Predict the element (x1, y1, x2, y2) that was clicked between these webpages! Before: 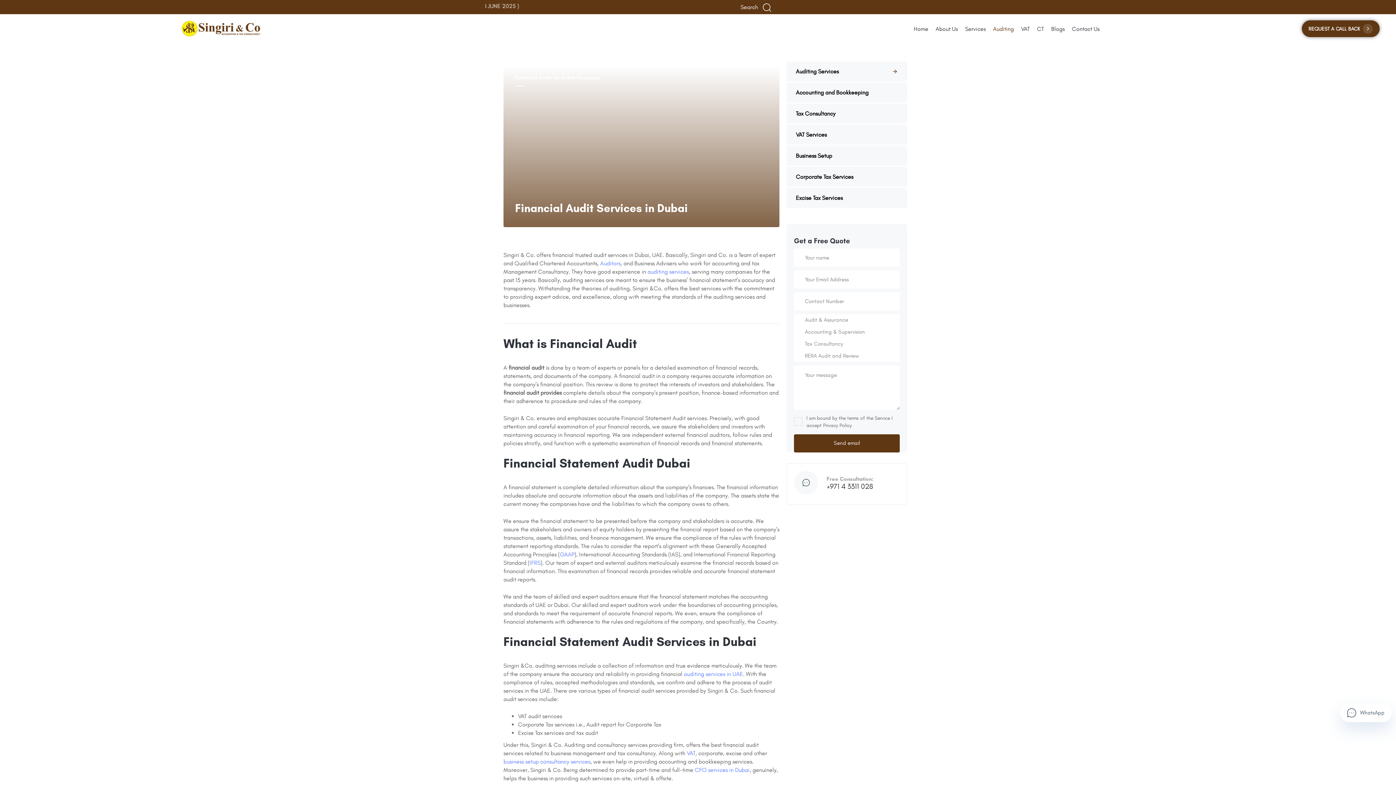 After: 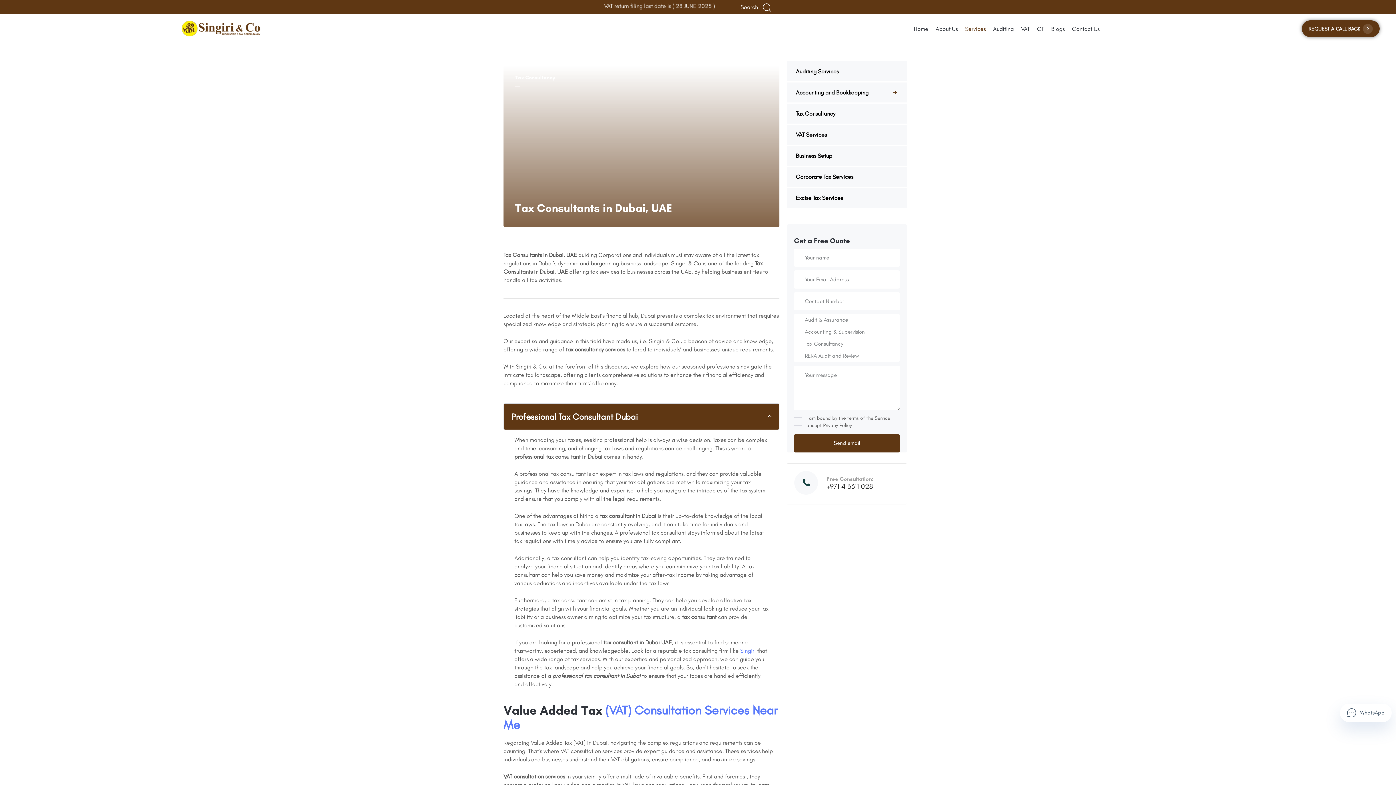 Action: label: Tax Consultancy bbox: (786, 103, 907, 123)